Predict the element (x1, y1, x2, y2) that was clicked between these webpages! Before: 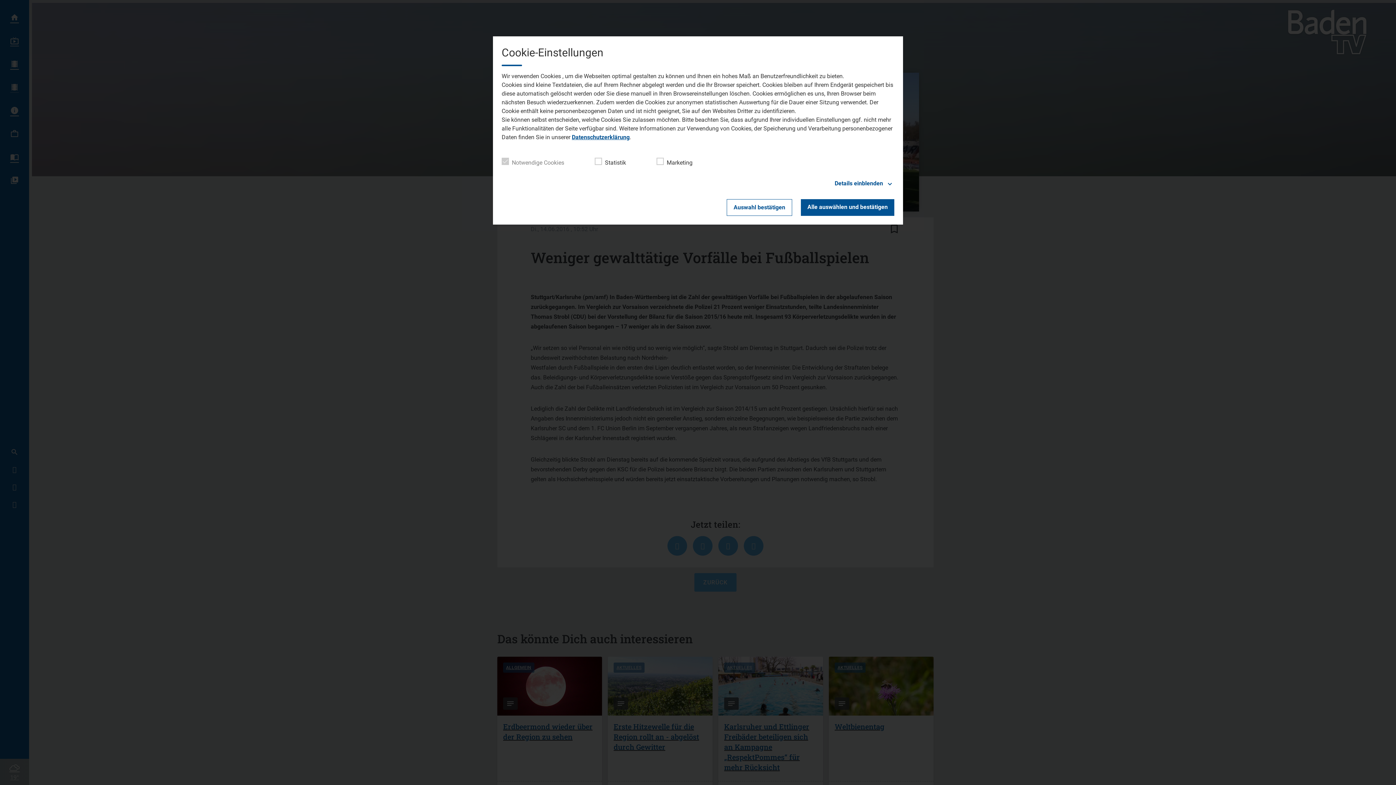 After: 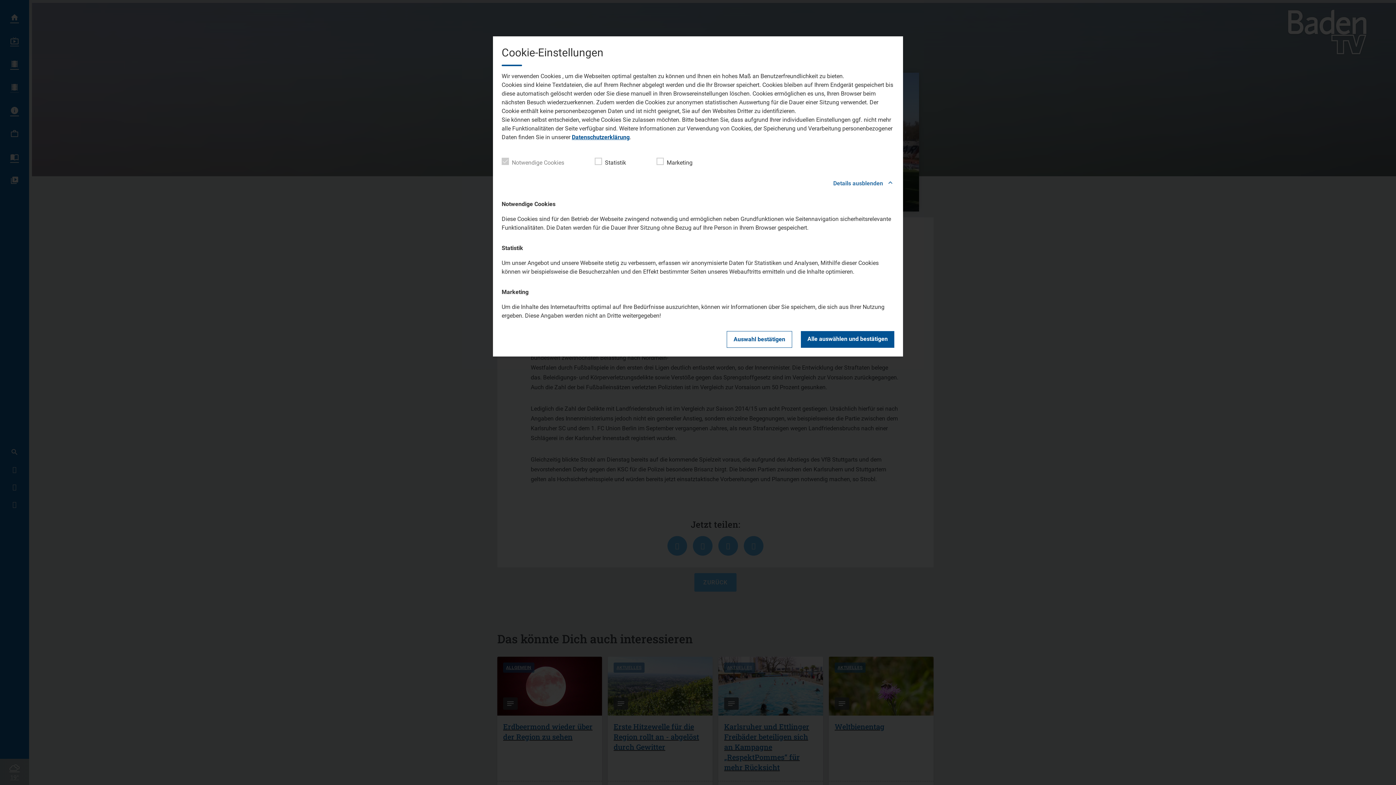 Action: bbox: (501, 178, 894, 188) label: Details einblenden